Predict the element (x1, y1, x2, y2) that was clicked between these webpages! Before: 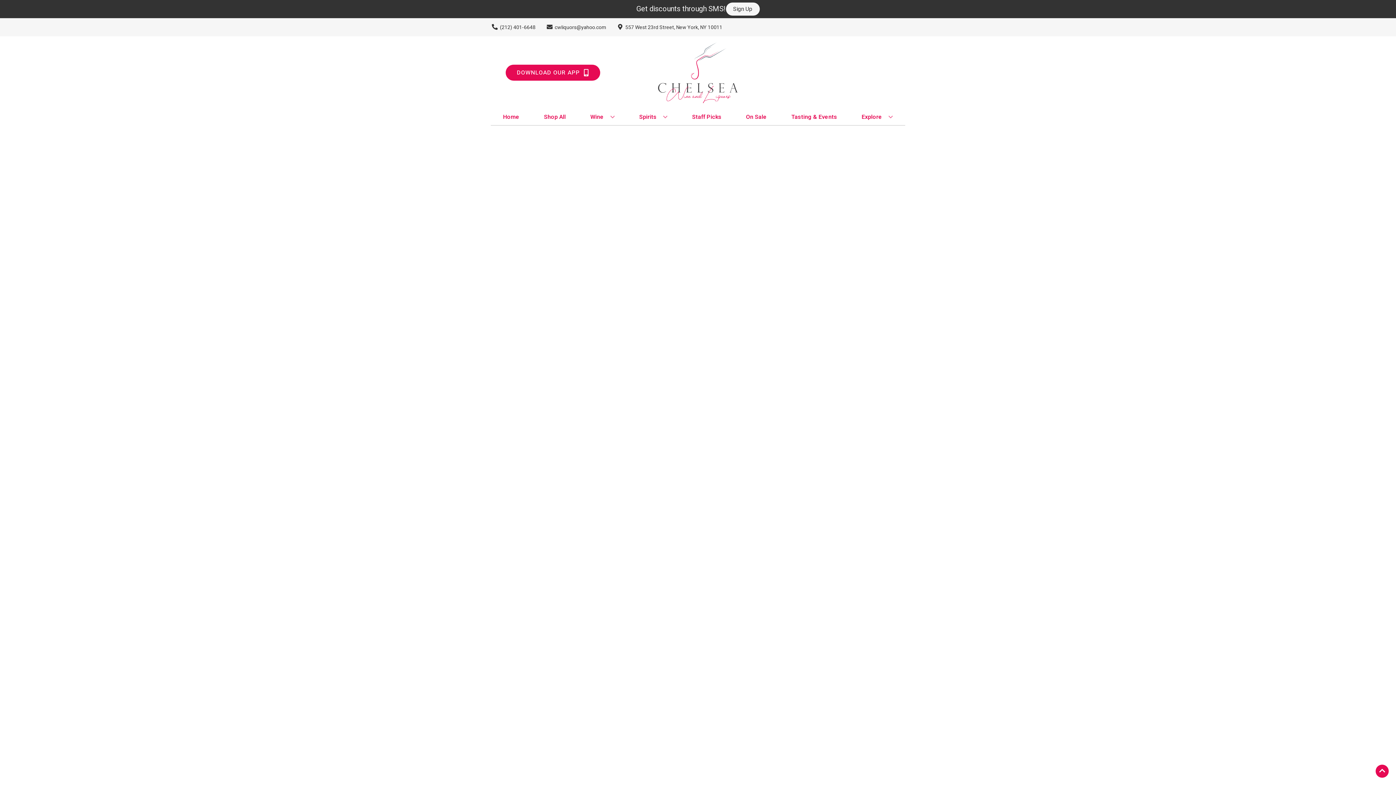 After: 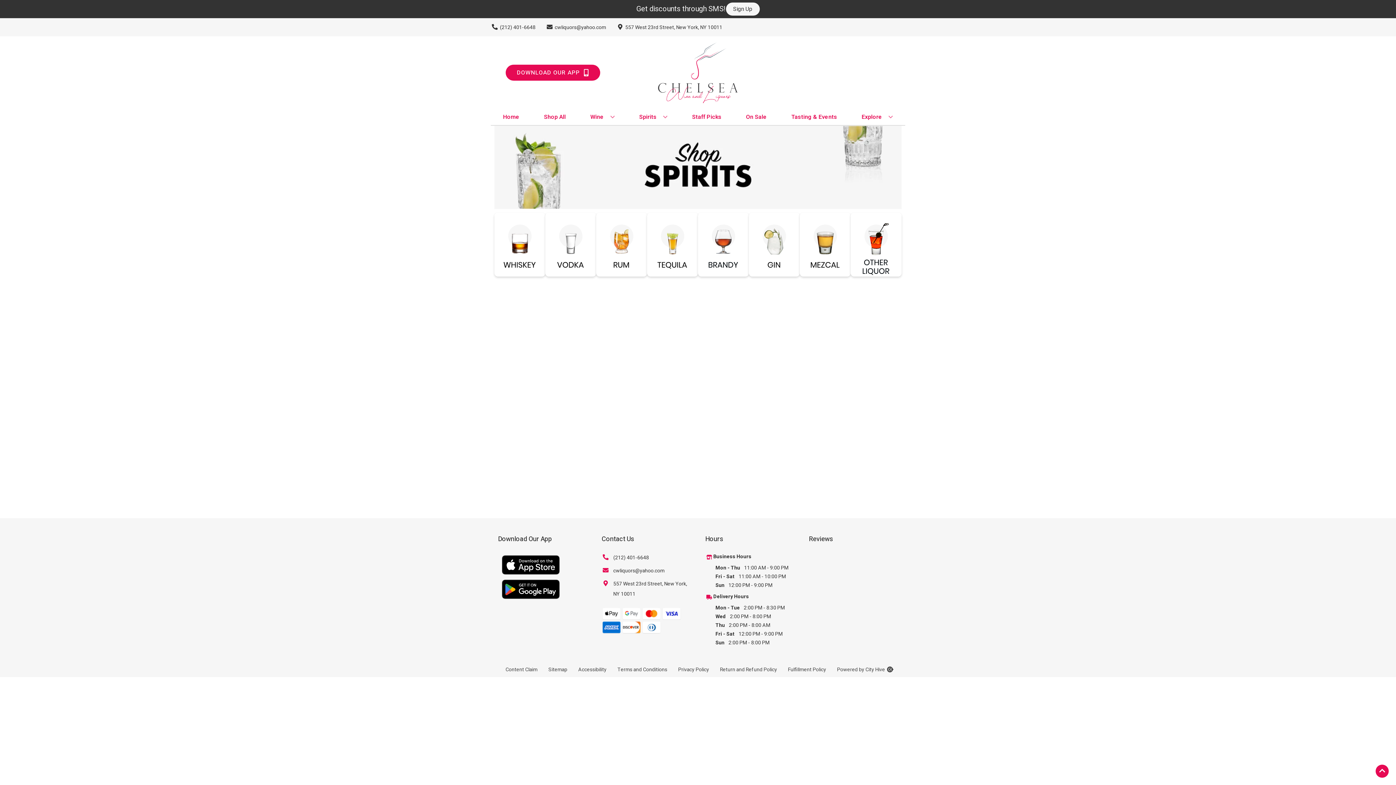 Action: bbox: (636, 109, 670, 125) label: Spirits